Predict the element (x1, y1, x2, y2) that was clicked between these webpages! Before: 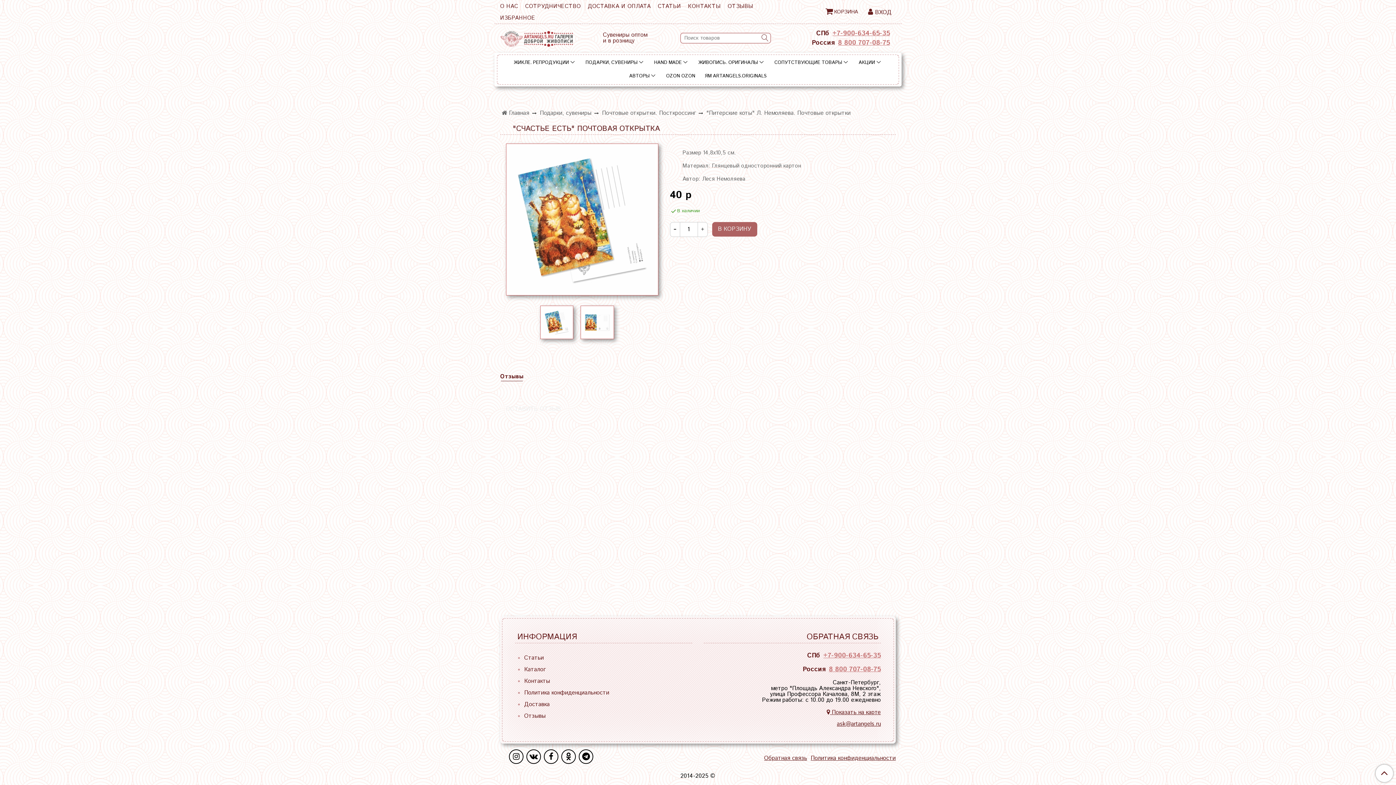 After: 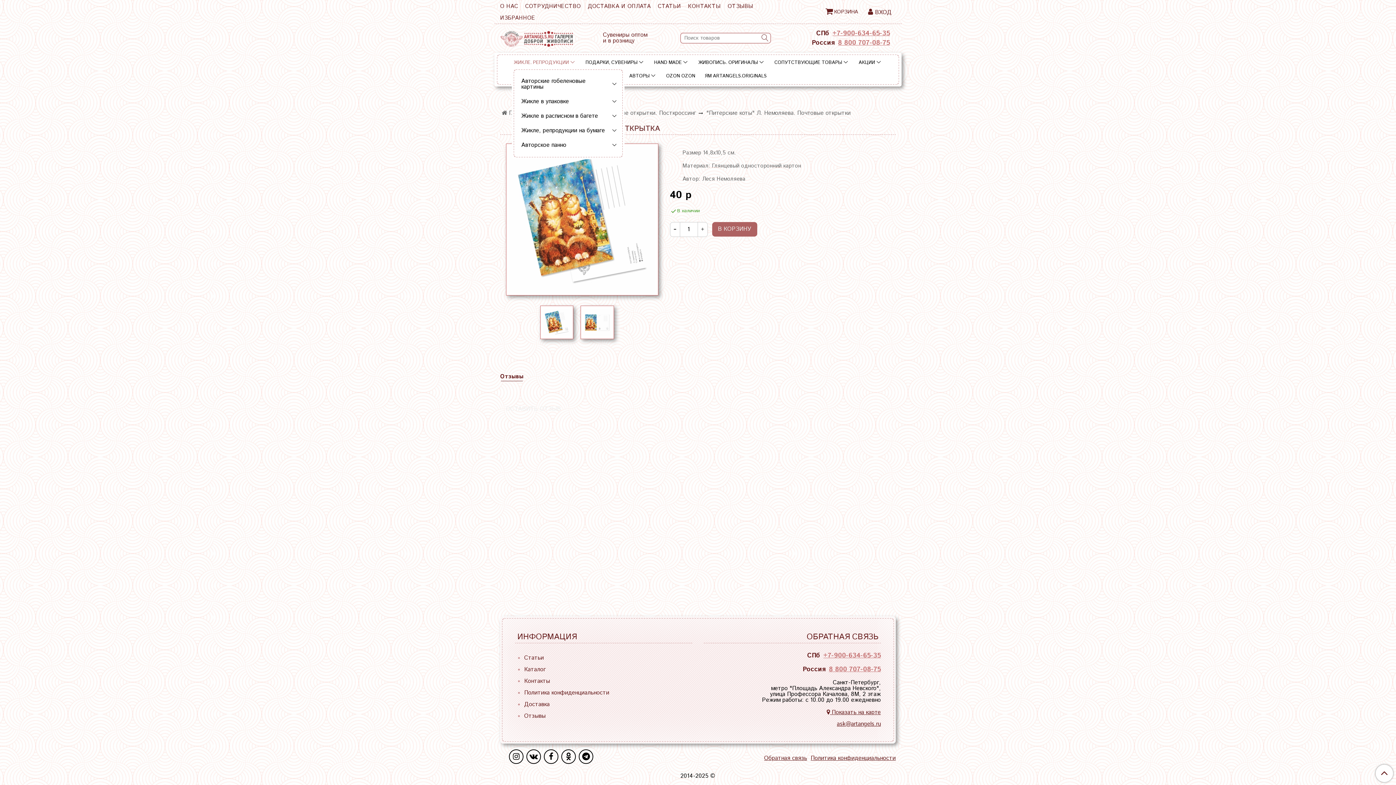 Action: bbox: (569, 59, 576, 66)